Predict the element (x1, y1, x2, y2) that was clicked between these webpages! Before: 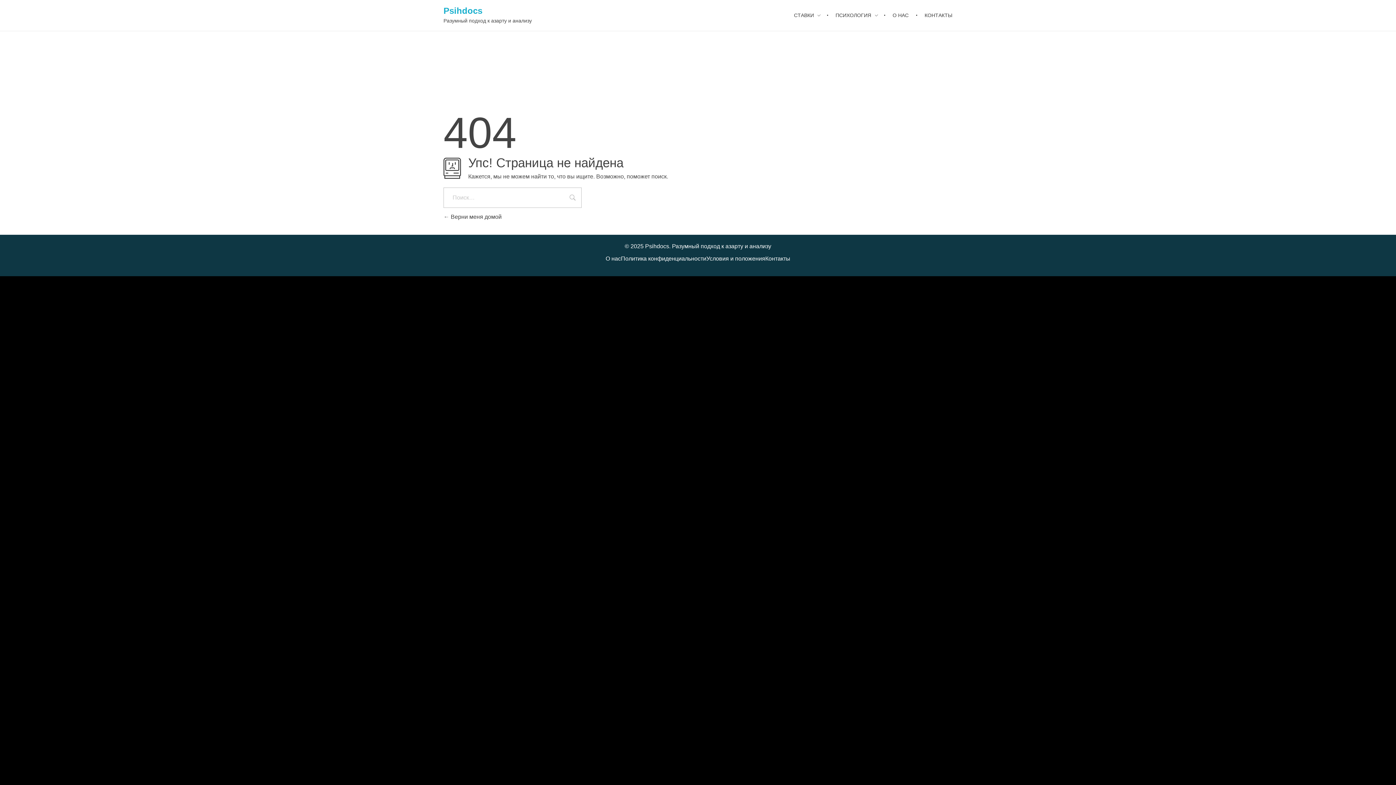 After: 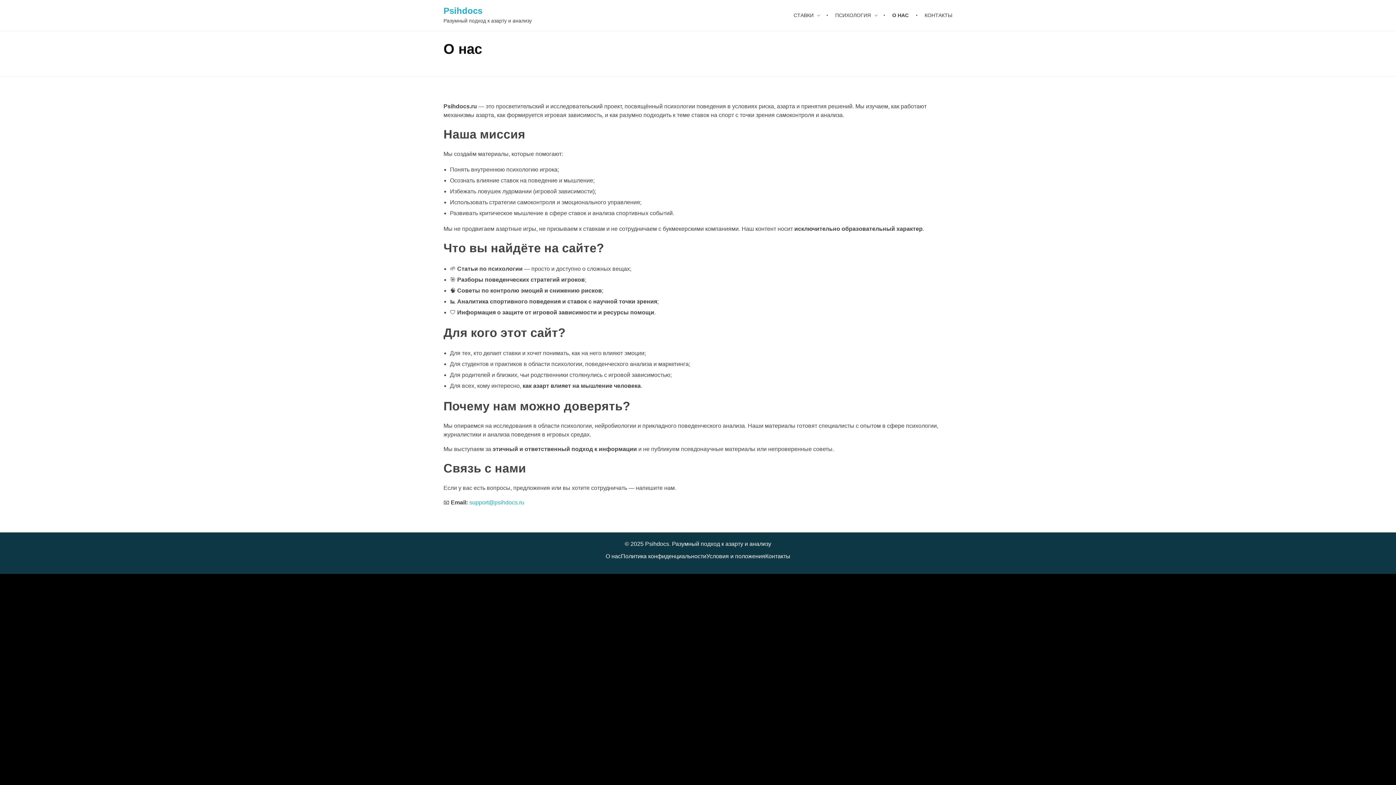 Action: bbox: (886, 0, 918, 30) label: О НАС 